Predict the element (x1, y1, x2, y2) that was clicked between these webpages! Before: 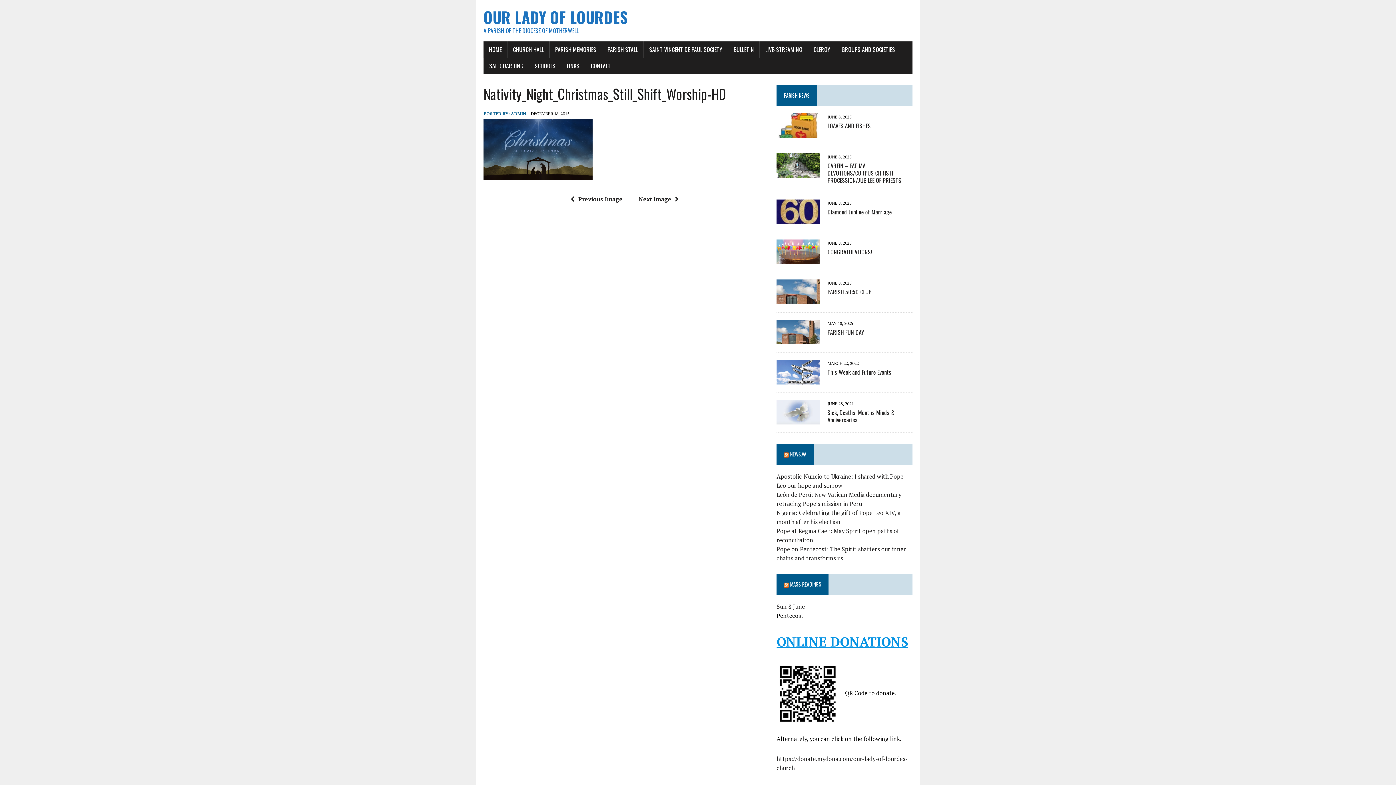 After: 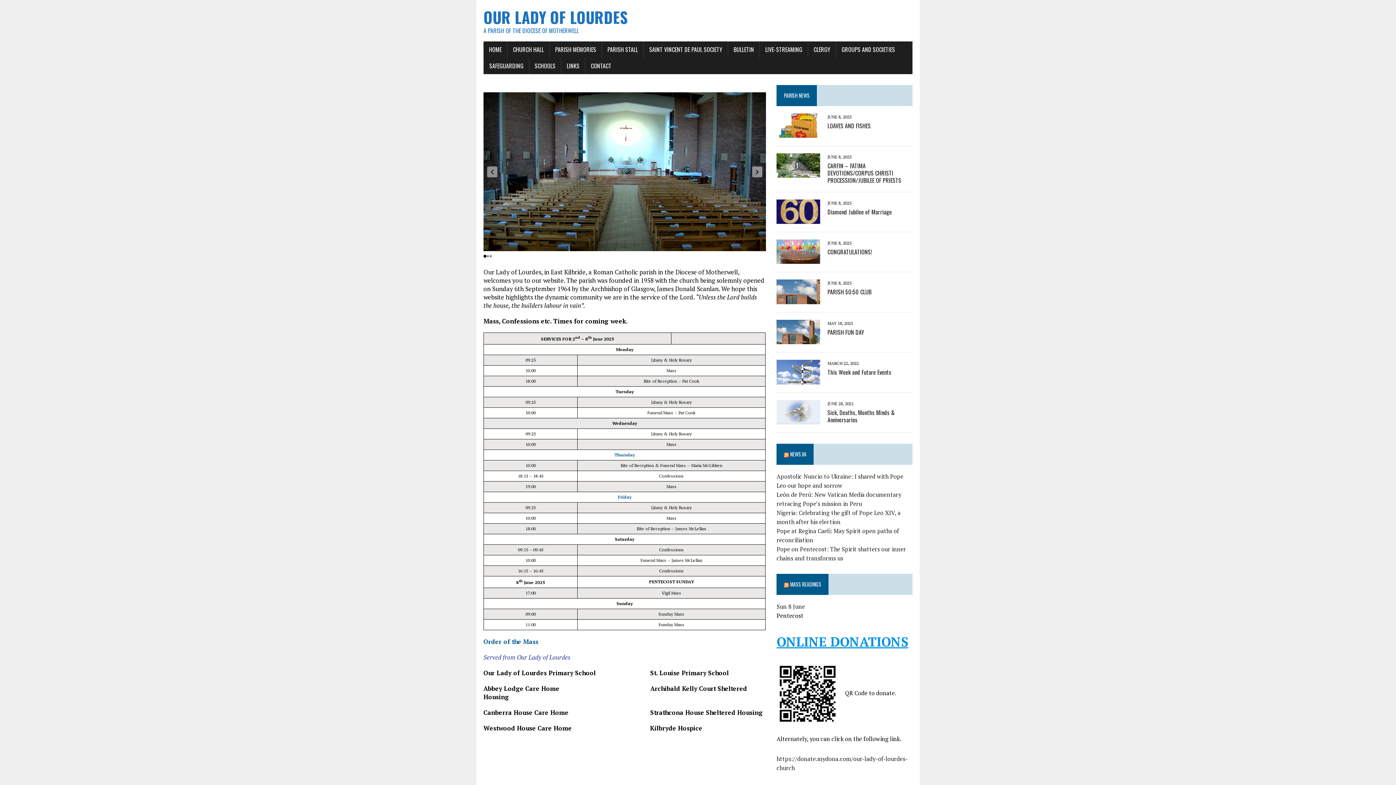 Action: bbox: (483, 7, 912, 34) label: OUR LADY OF LOURDES
A PARISH OF THE DIOCESE OF MOTHERWELL